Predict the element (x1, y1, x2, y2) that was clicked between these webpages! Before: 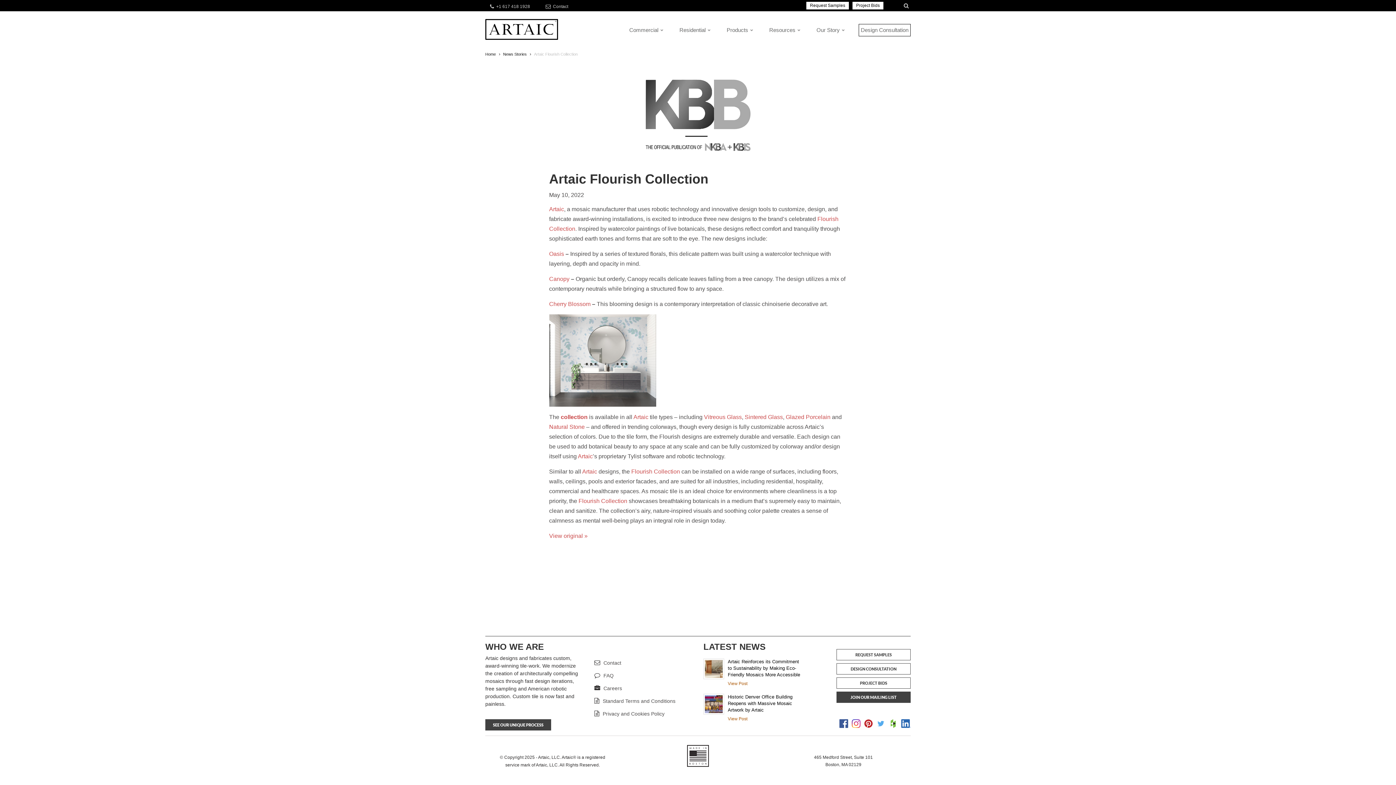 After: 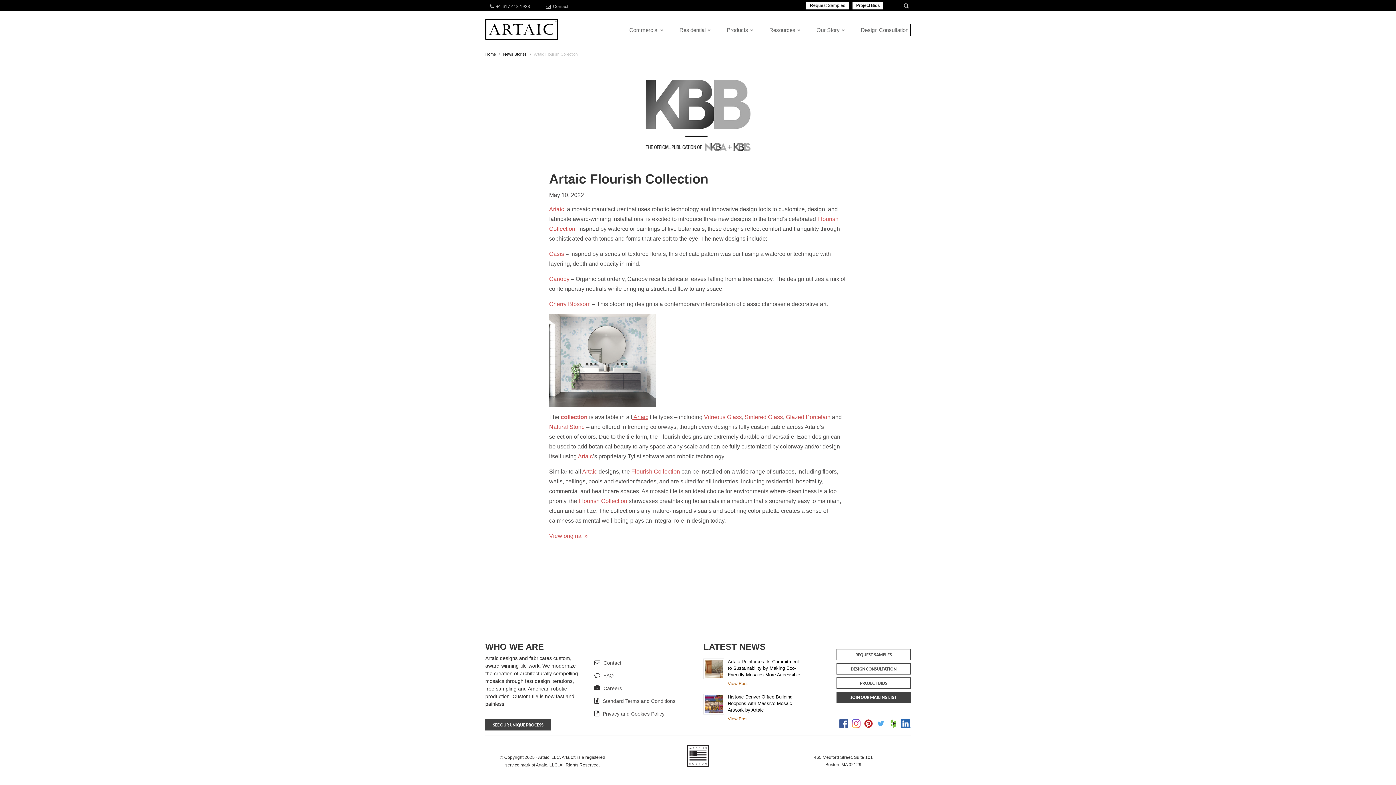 Action: bbox: (632, 414, 648, 420) label:  Artaic